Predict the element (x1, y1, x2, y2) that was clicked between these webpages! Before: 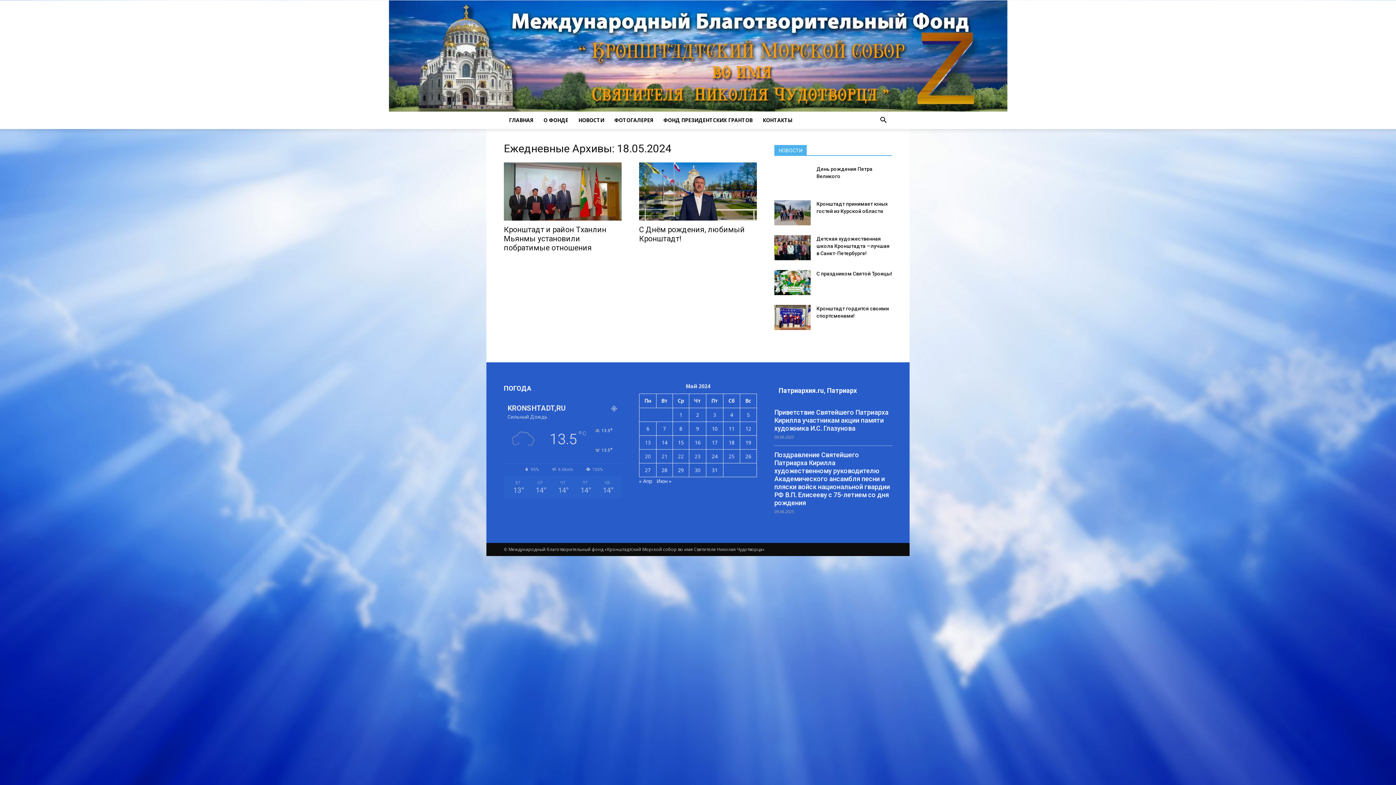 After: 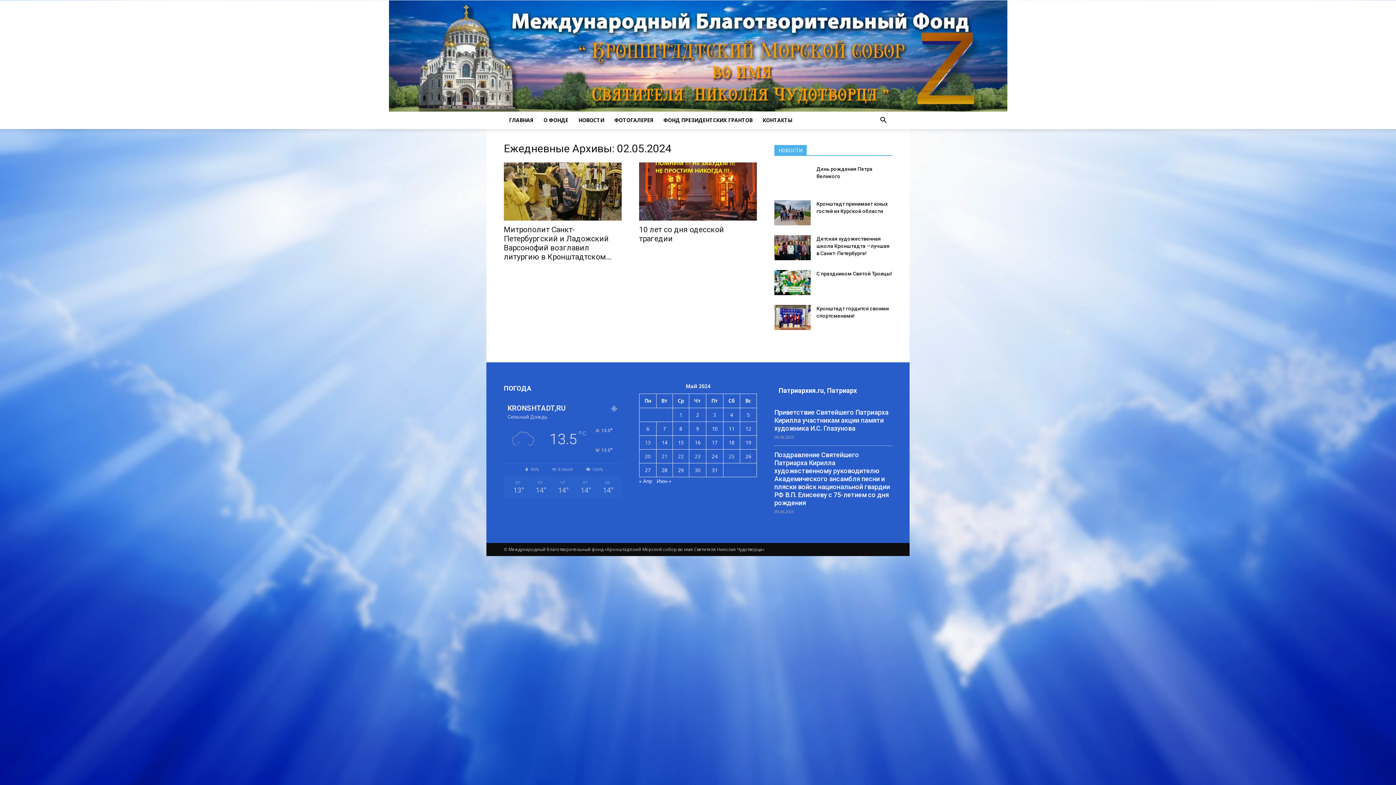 Action: bbox: (696, 411, 699, 418) label: Записи, опубликованные 02.05.2024